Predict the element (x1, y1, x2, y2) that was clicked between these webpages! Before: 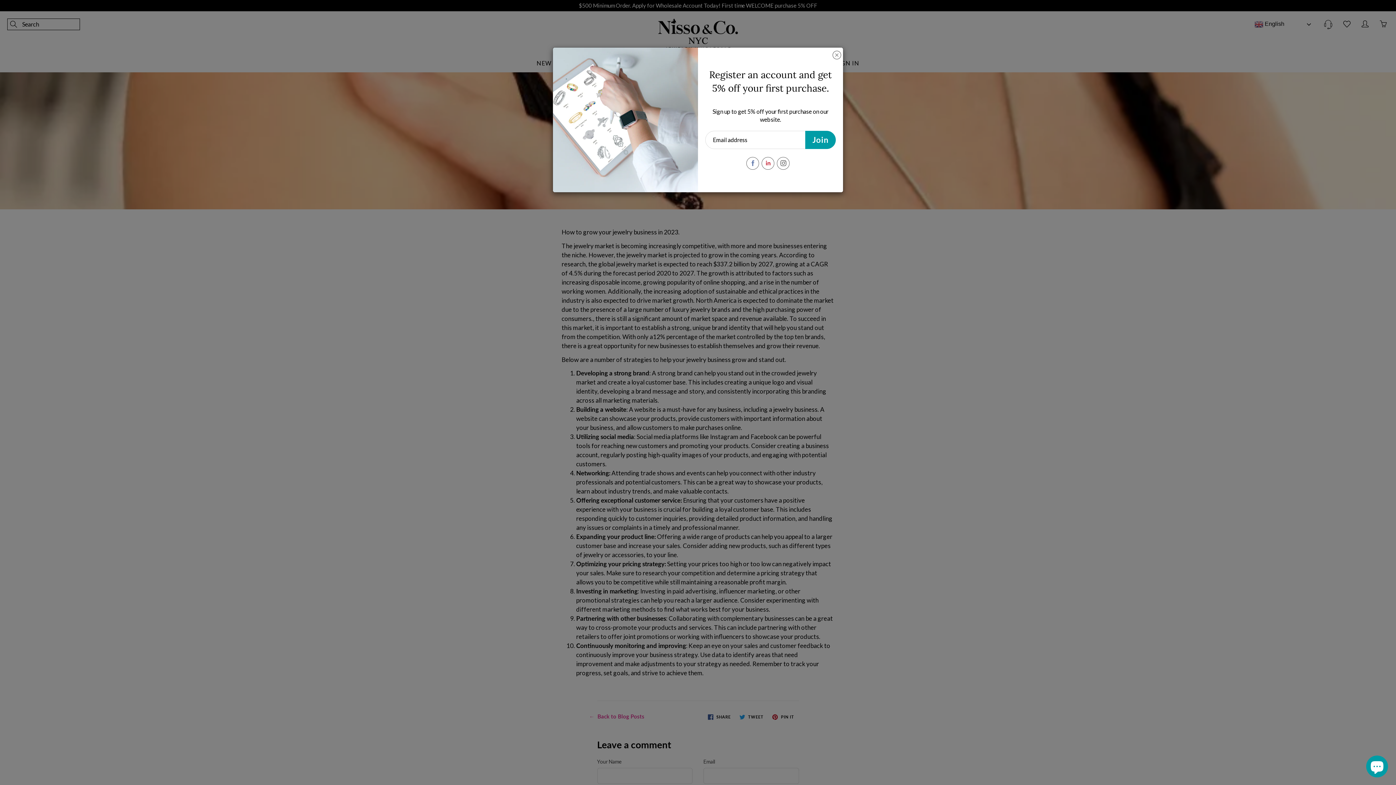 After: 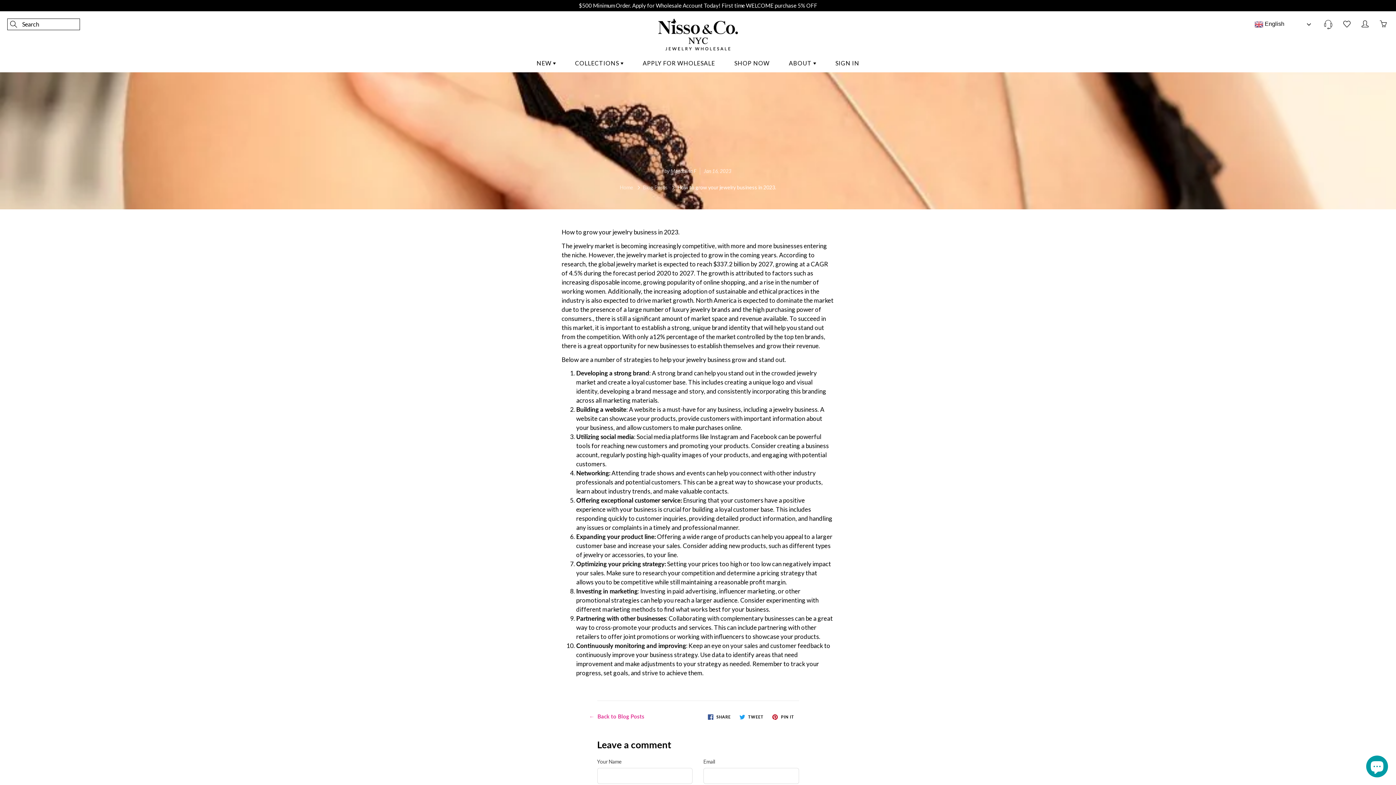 Action: bbox: (832, 49, 841, 58)